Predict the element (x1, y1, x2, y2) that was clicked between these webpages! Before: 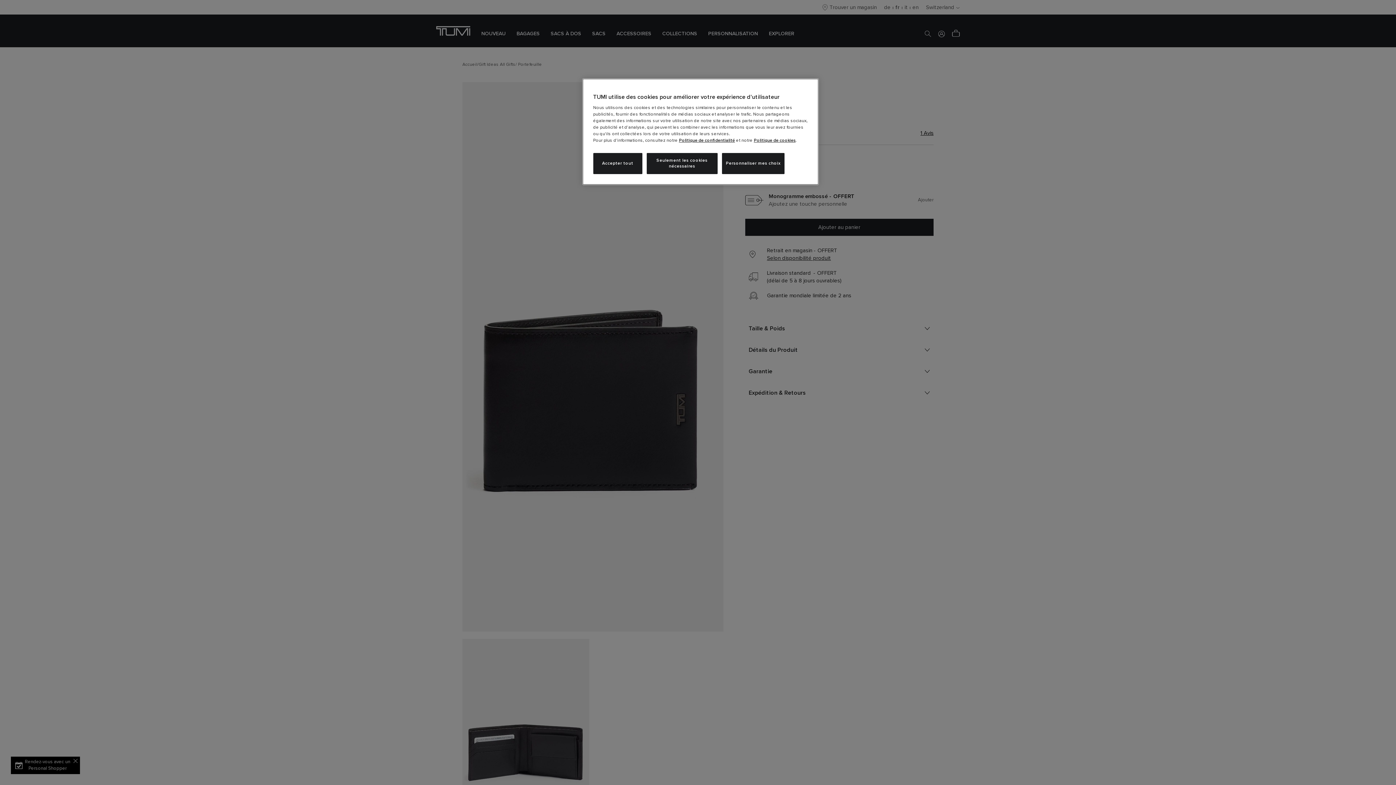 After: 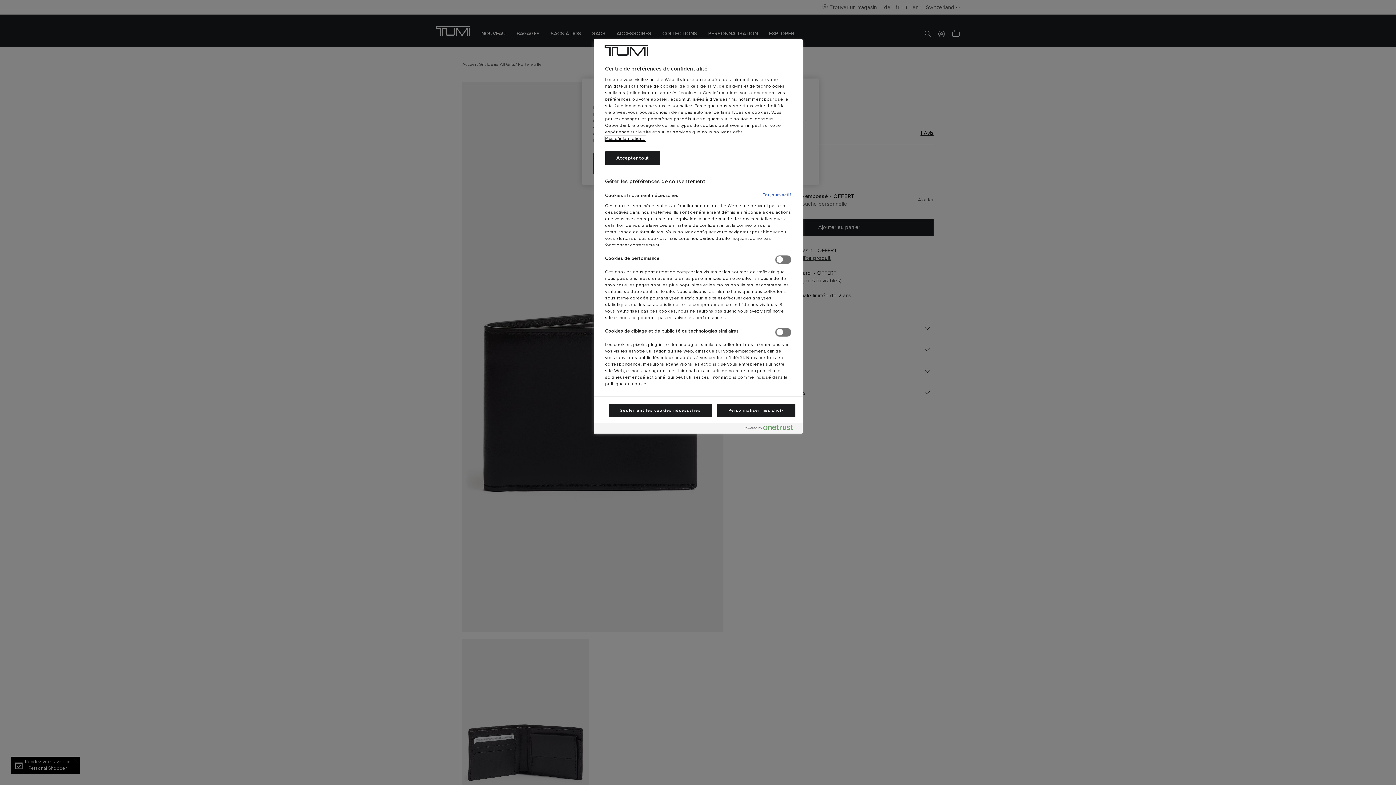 Action: label: Personnaliser mes choix bbox: (722, 153, 784, 174)